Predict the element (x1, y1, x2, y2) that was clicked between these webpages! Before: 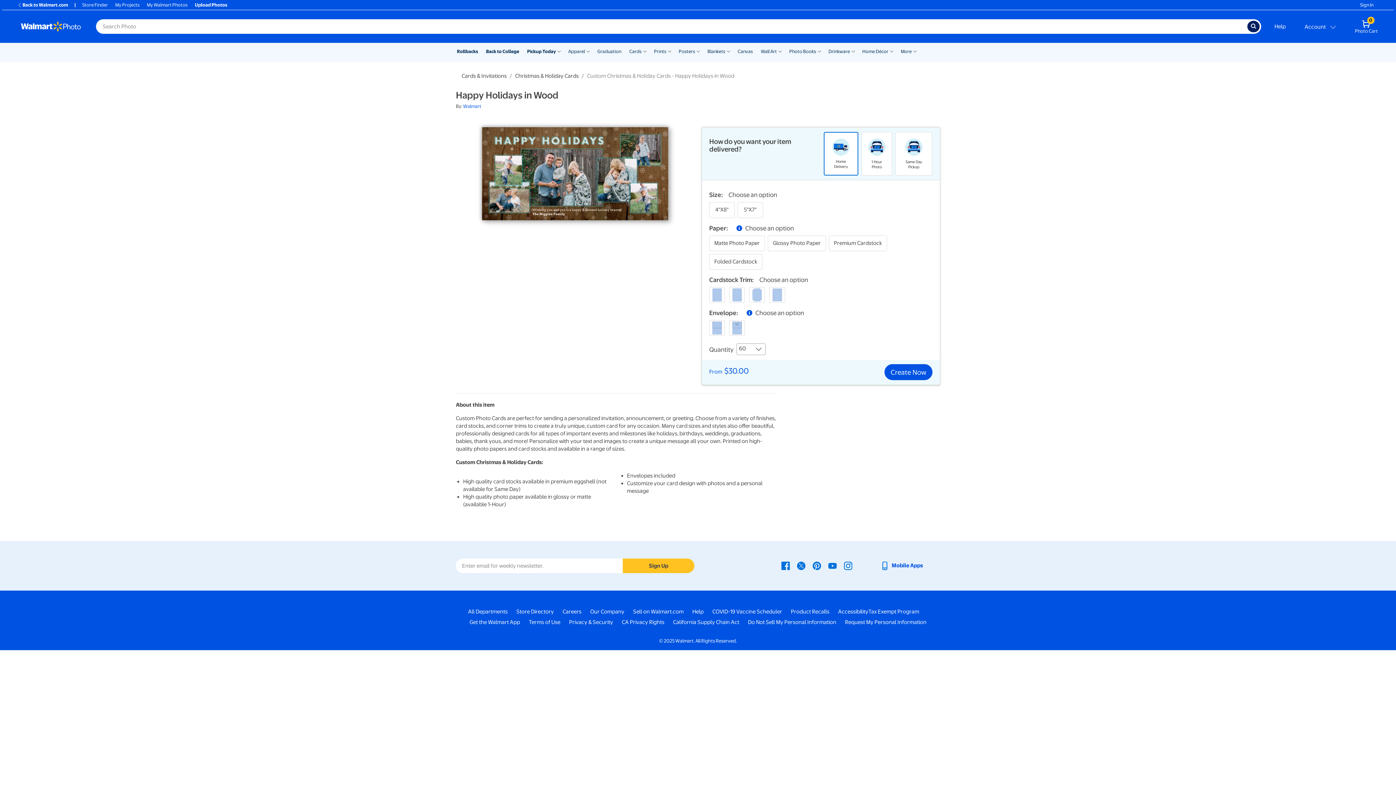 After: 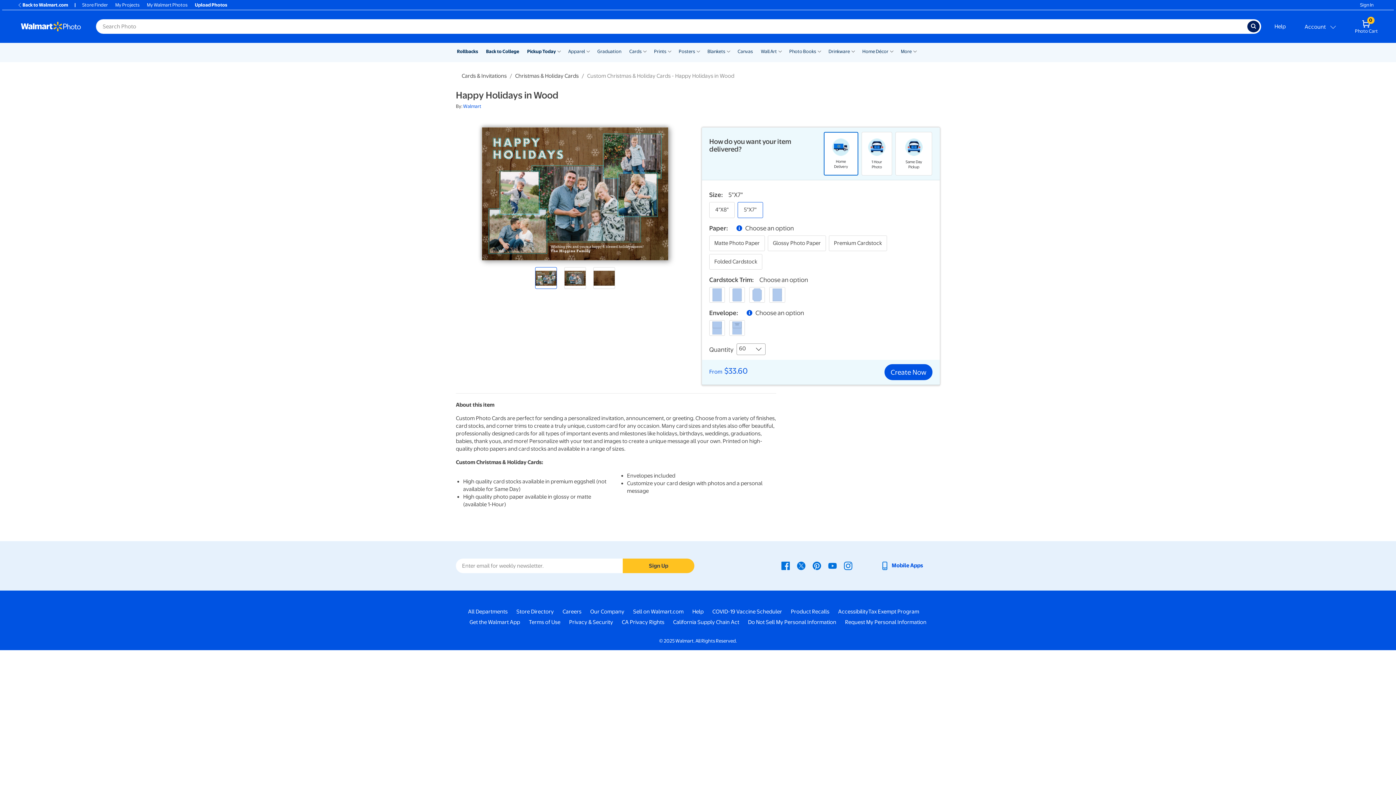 Action: label: 5"x7" bbox: (737, 202, 763, 218)